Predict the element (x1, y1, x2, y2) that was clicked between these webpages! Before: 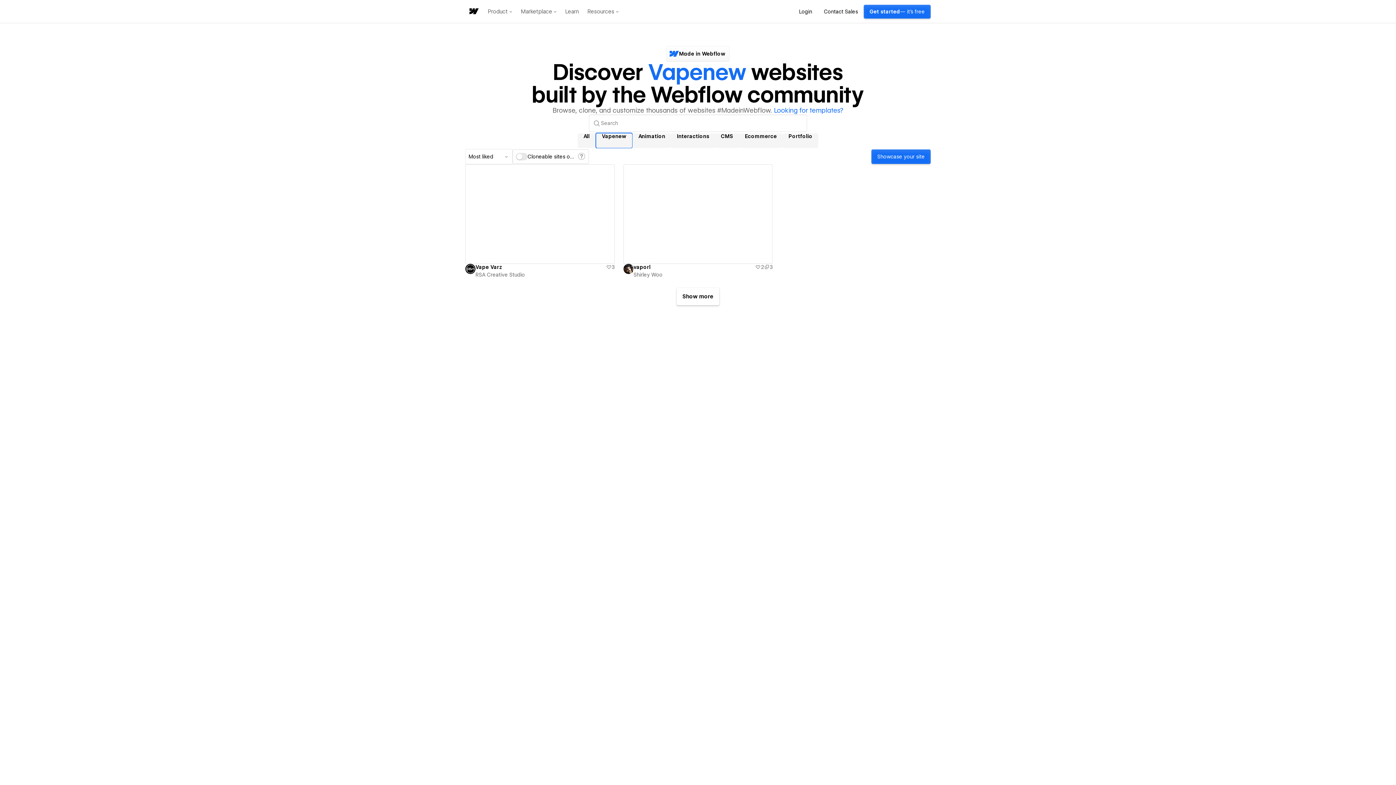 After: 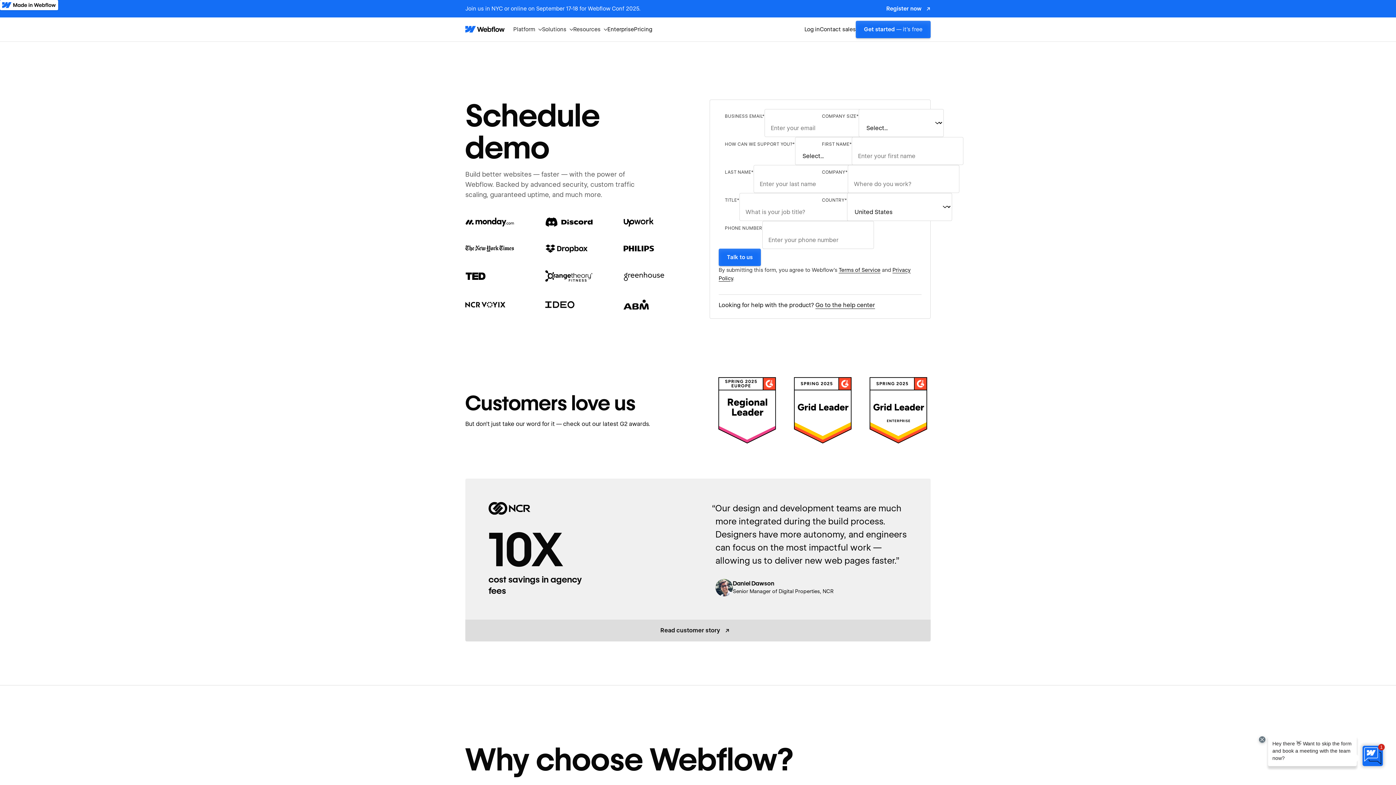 Action: bbox: (818, 4, 864, 18) label: Contact Sales